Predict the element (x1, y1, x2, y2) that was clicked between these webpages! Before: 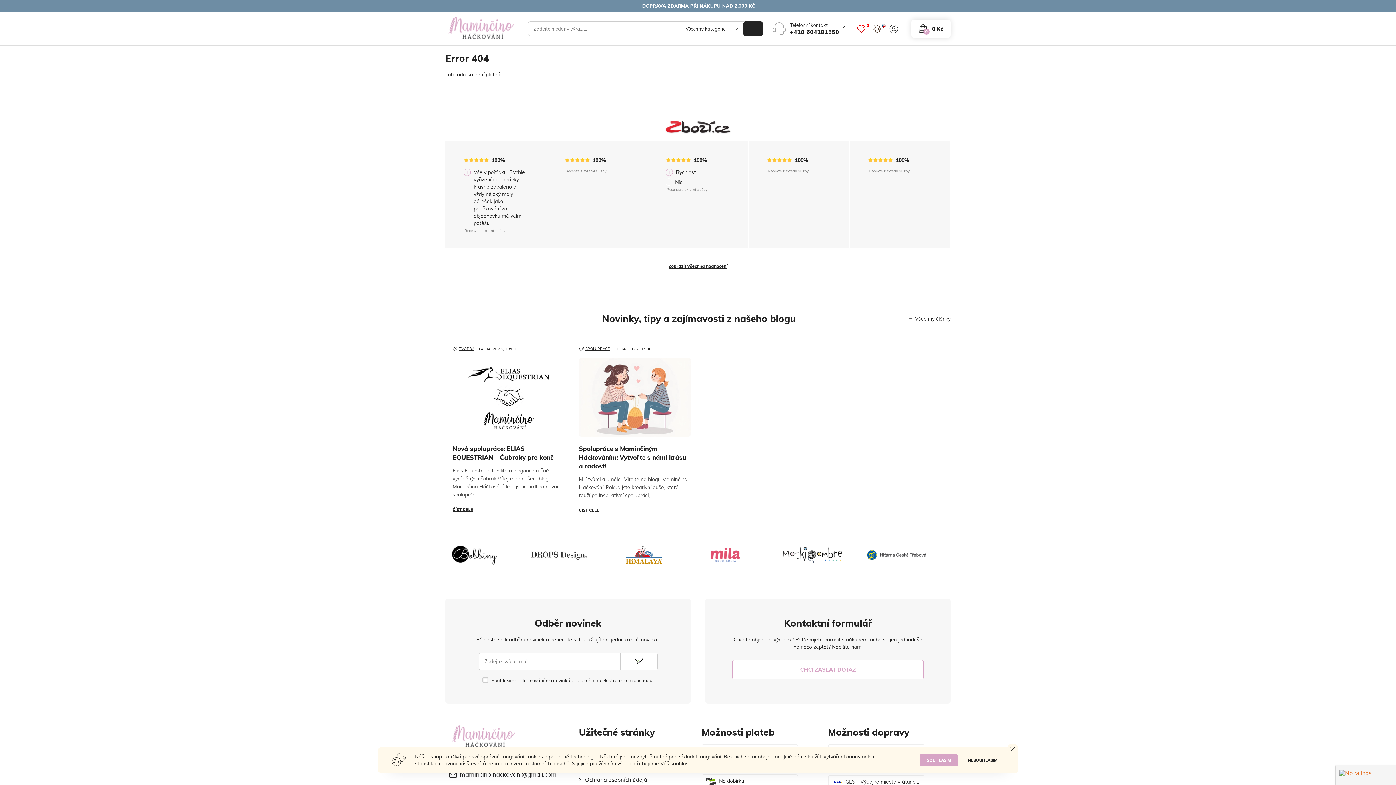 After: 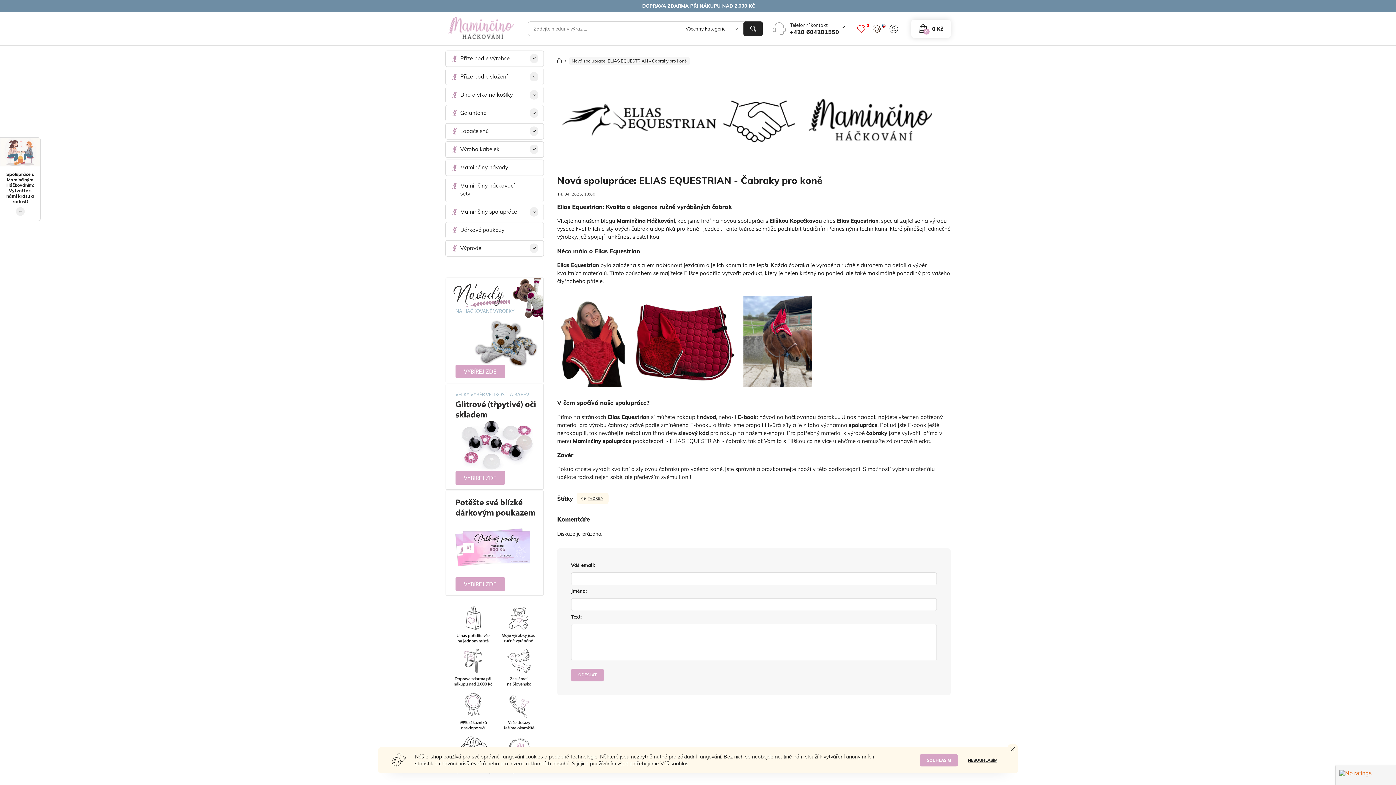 Action: bbox: (452, 357, 564, 437)